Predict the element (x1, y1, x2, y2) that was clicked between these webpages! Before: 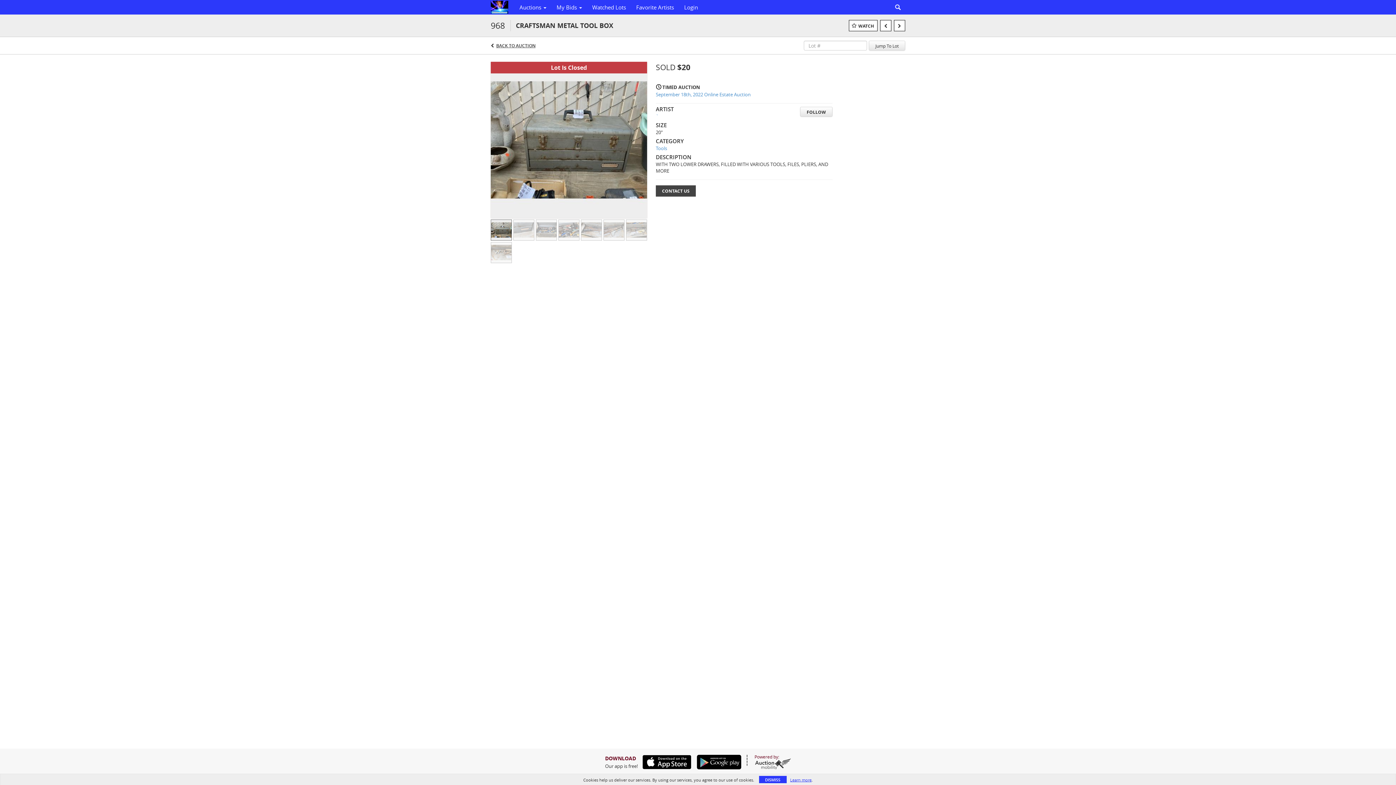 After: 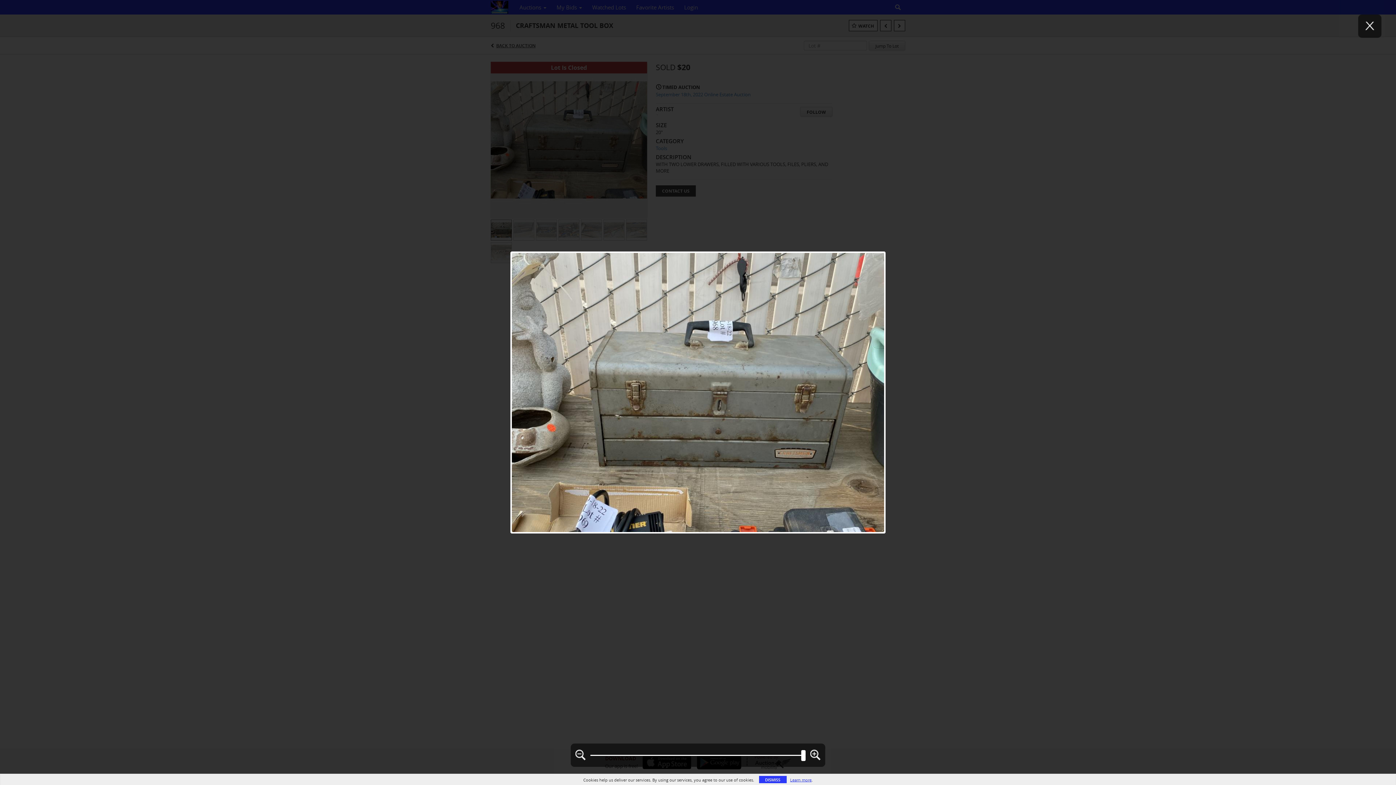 Action: bbox: (490, 136, 647, 142) label:  